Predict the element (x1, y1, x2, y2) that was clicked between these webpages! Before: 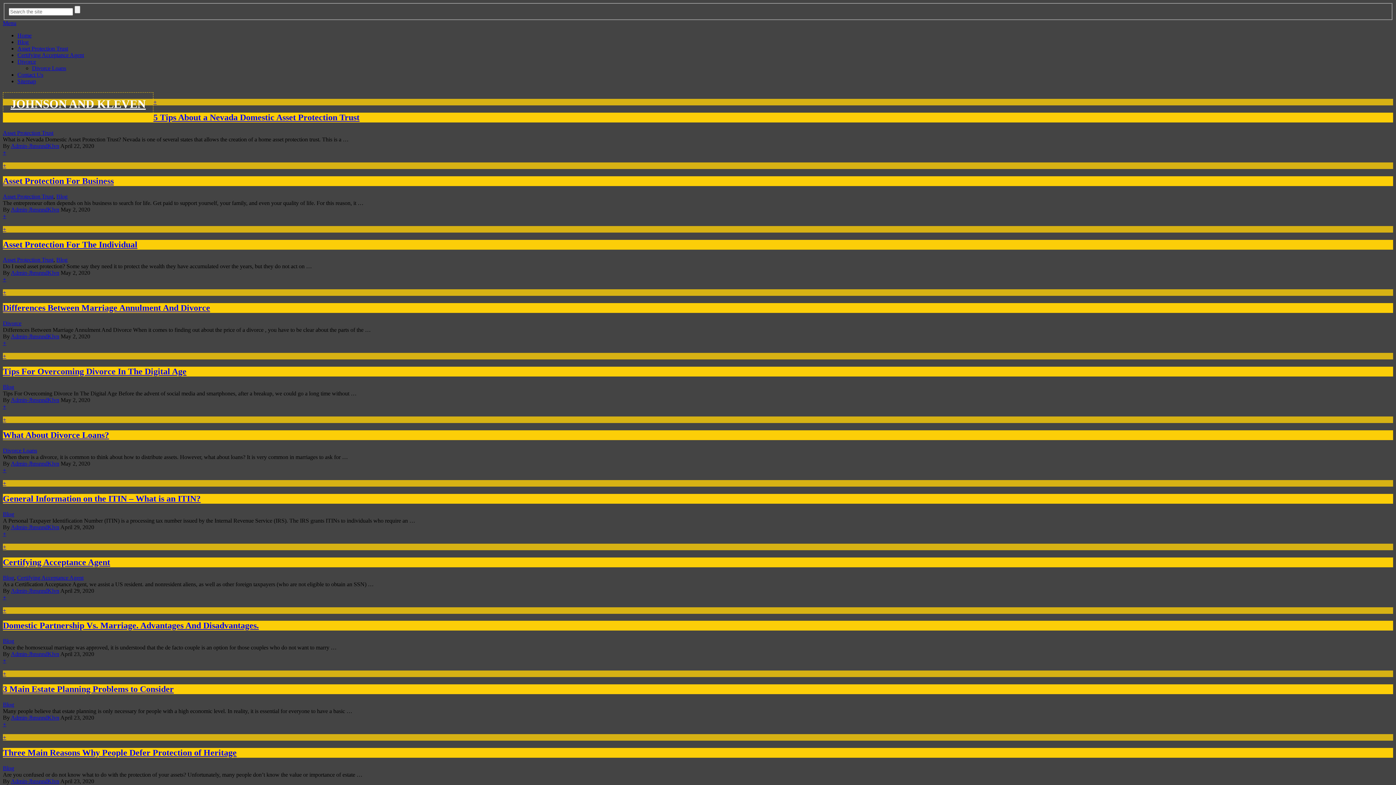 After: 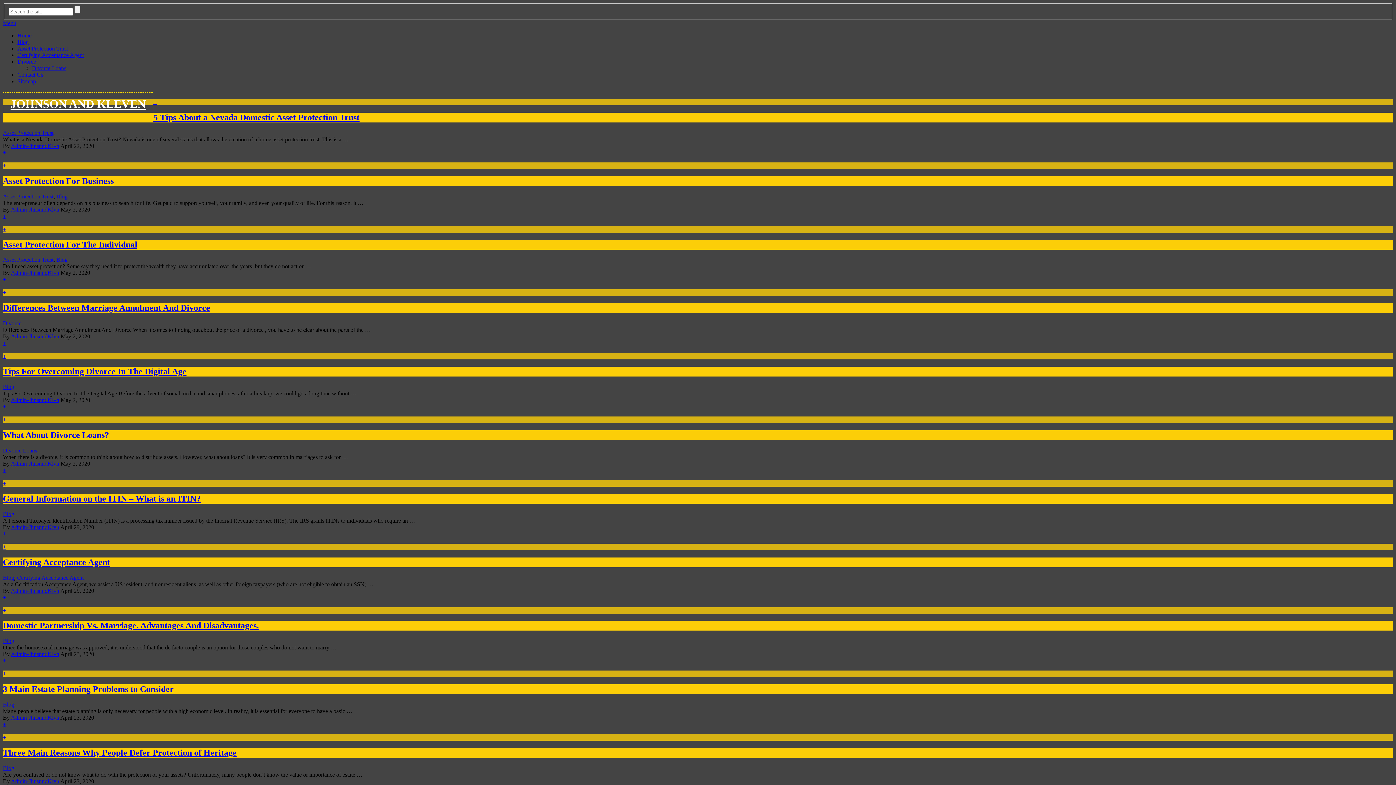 Action: label: + bbox: (2, 276, 6, 282)